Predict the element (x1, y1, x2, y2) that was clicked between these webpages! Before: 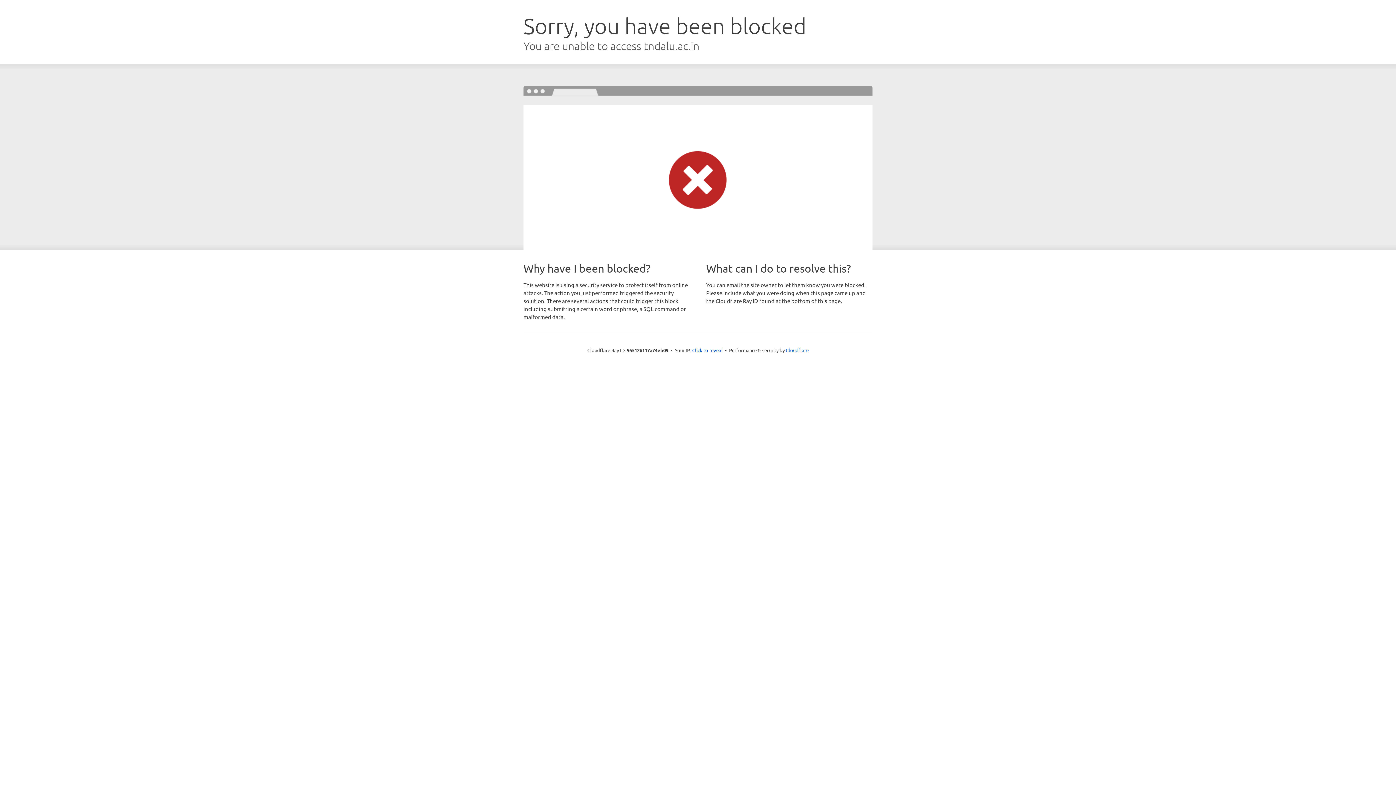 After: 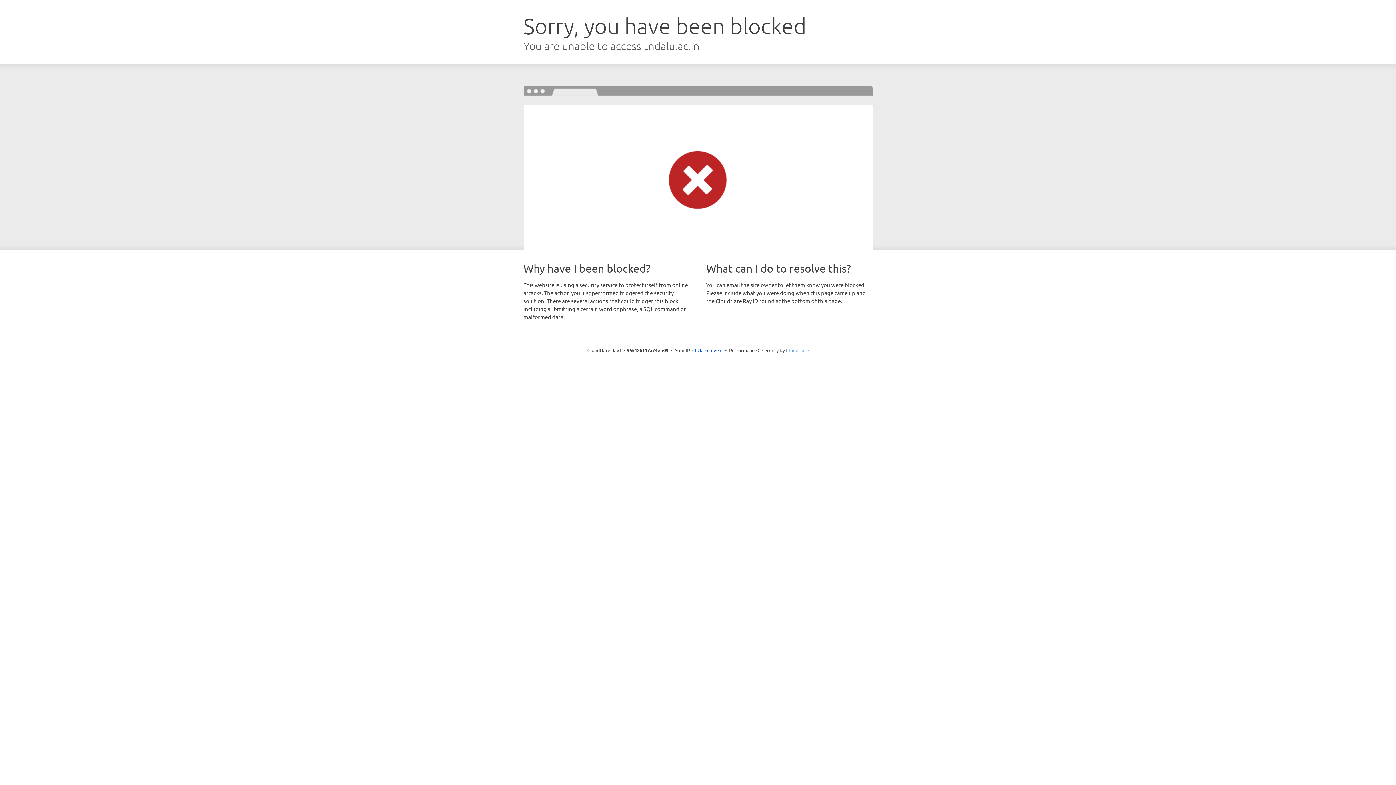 Action: label: Cloudflare bbox: (786, 347, 808, 353)